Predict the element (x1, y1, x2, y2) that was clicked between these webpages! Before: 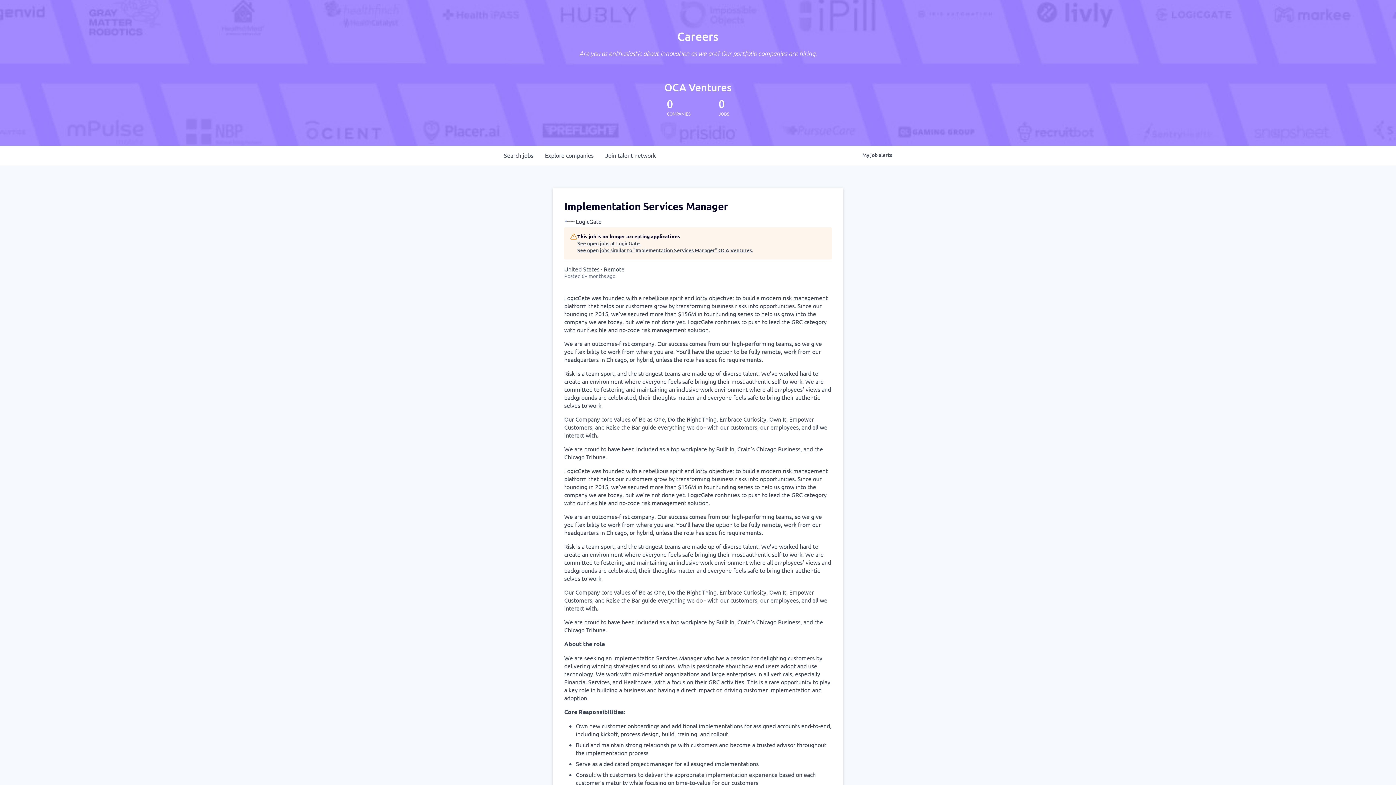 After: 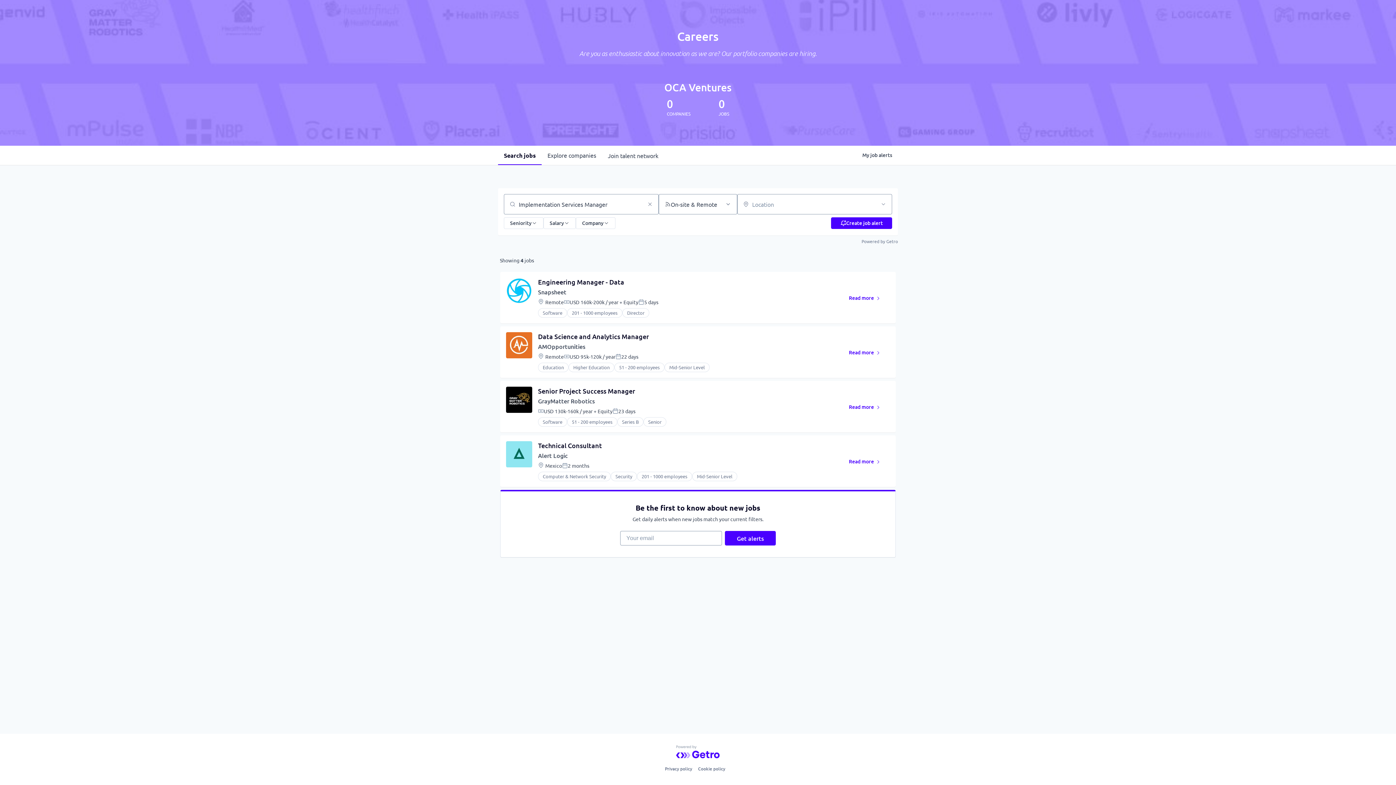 Action: label: See open jobs similar to "Implementation Services Manager" OCA Ventures. bbox: (577, 246, 753, 253)